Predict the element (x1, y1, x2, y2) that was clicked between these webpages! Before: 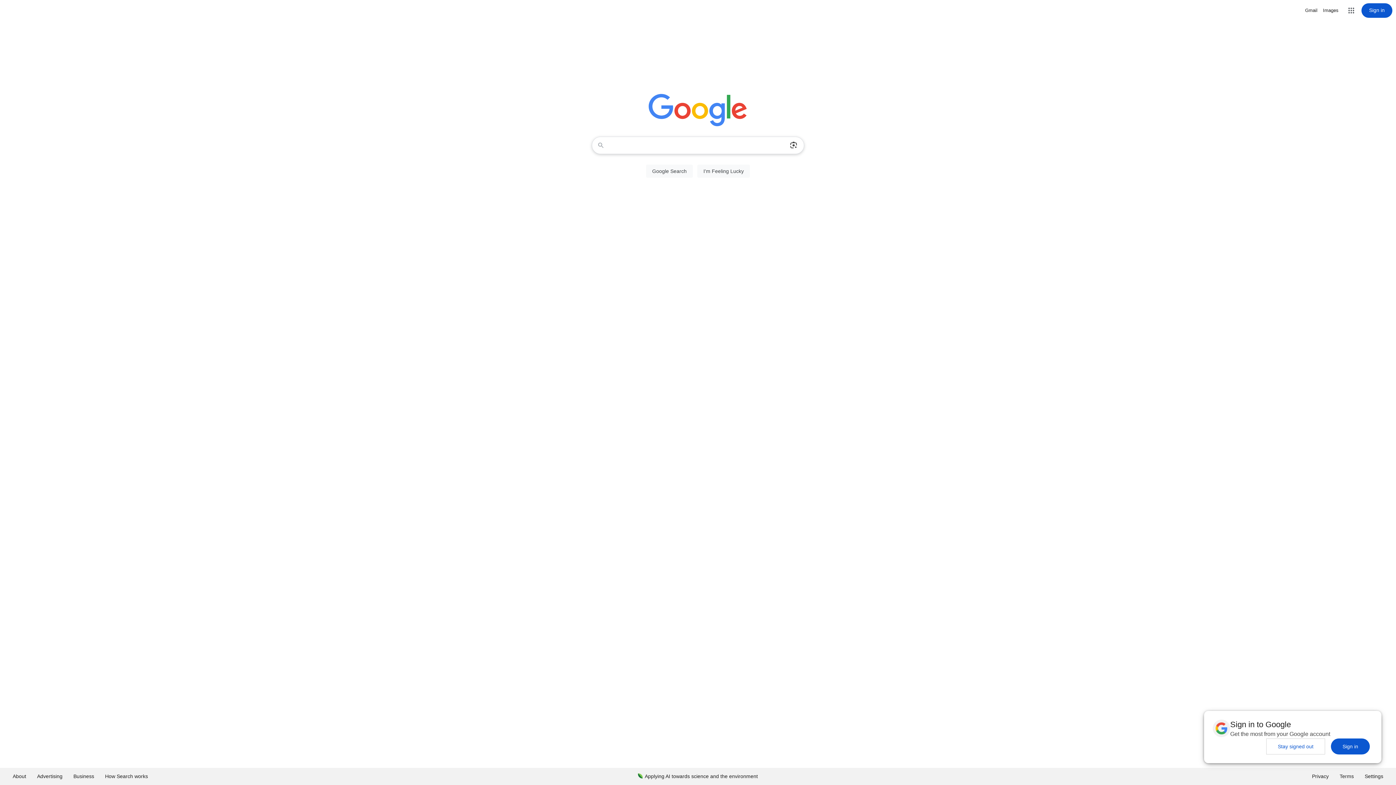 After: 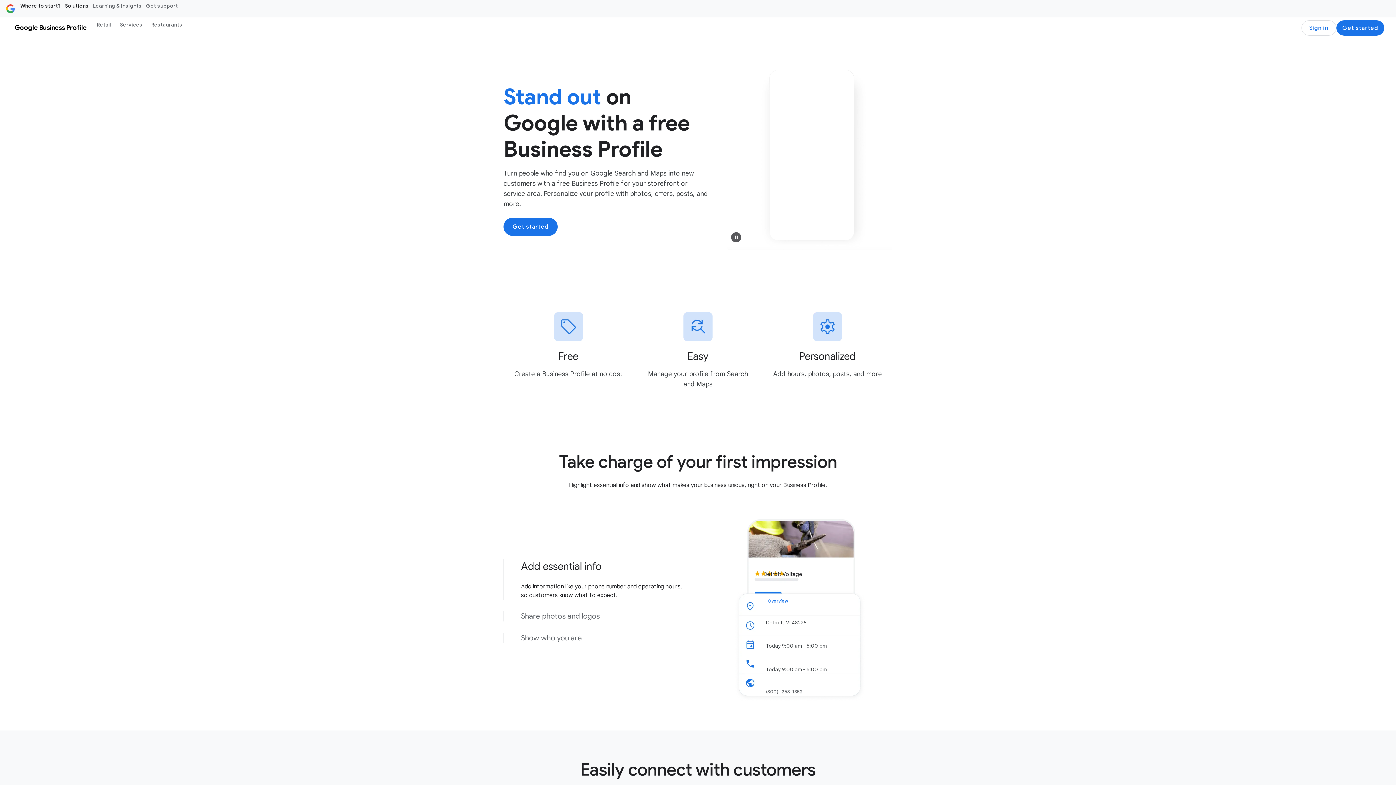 Action: bbox: (68, 768, 99, 785) label: Business